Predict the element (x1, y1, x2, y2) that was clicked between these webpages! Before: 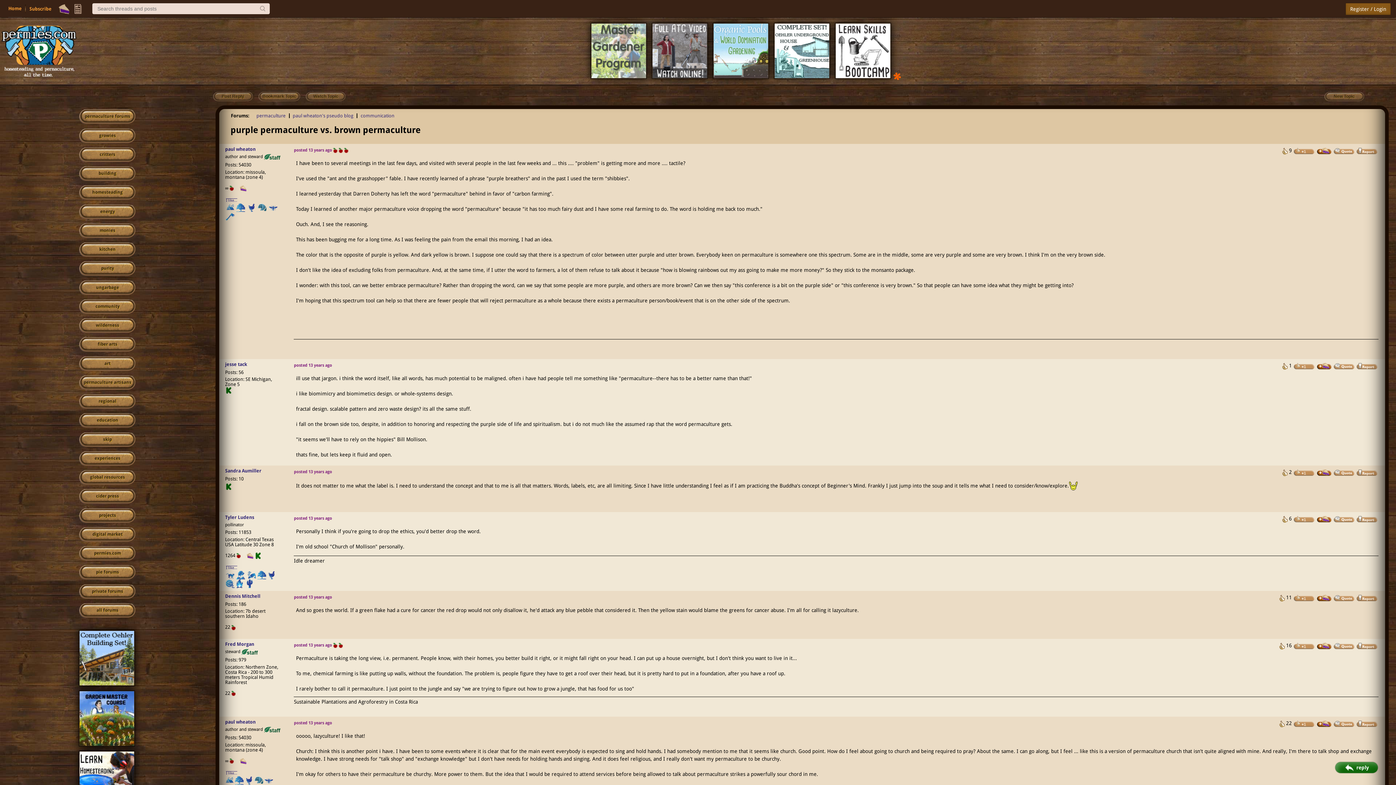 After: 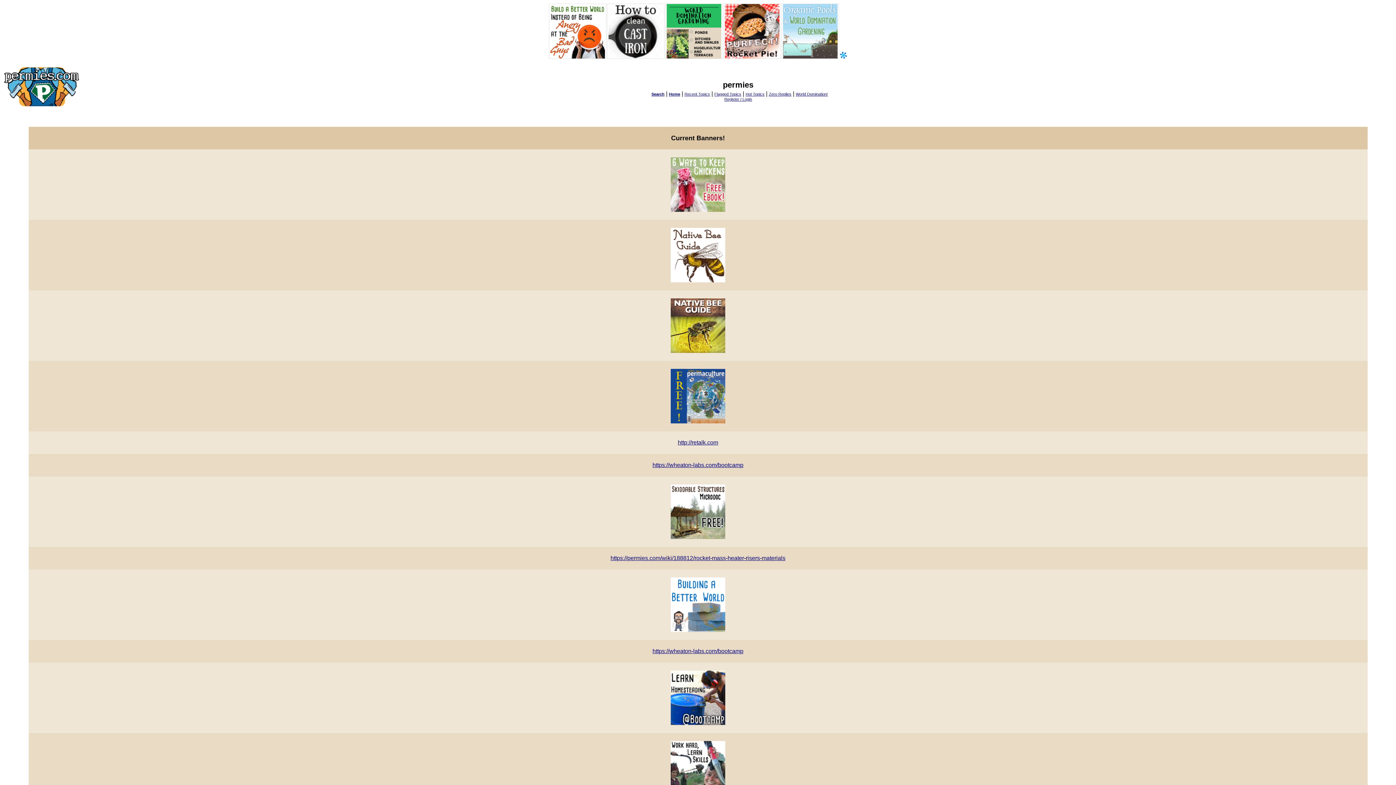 Action: bbox: (893, 72, 901, 79)